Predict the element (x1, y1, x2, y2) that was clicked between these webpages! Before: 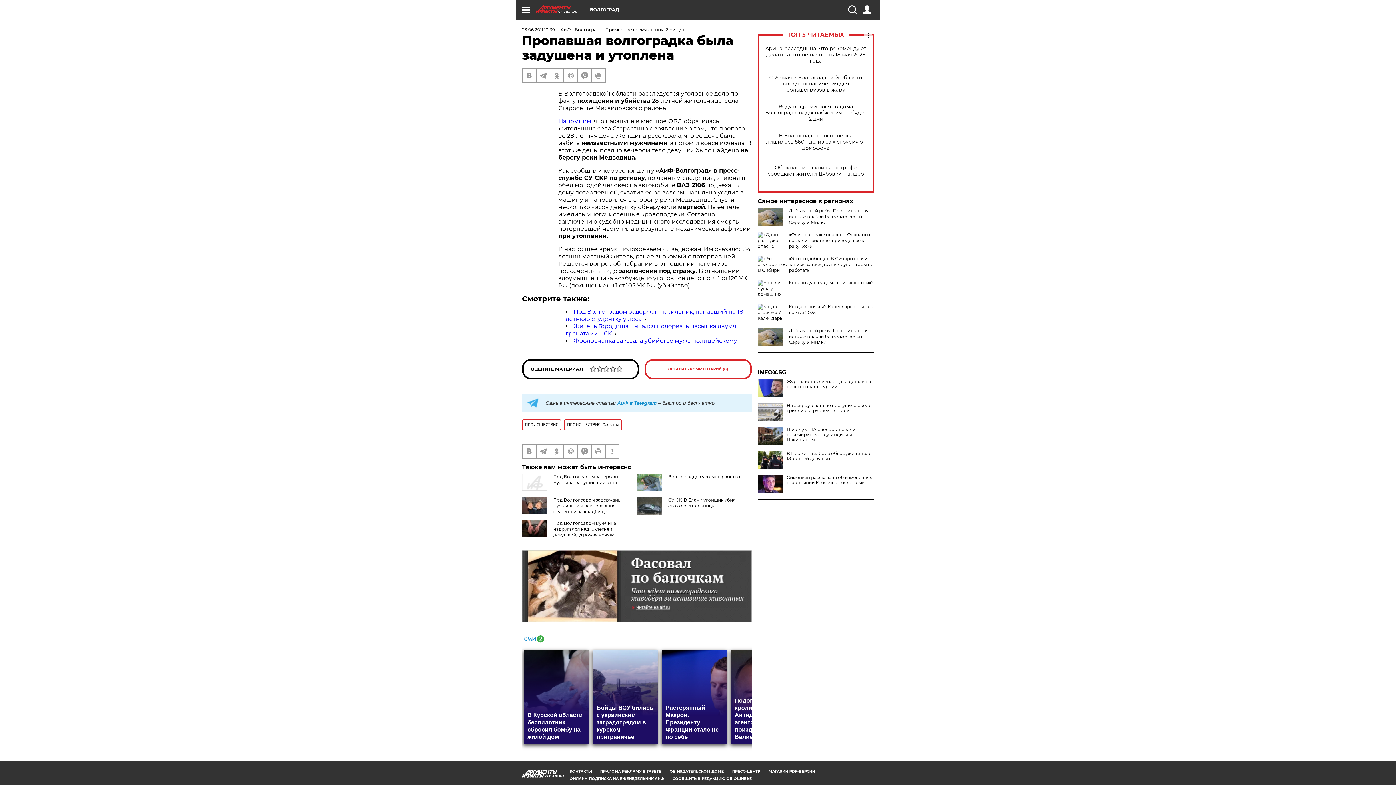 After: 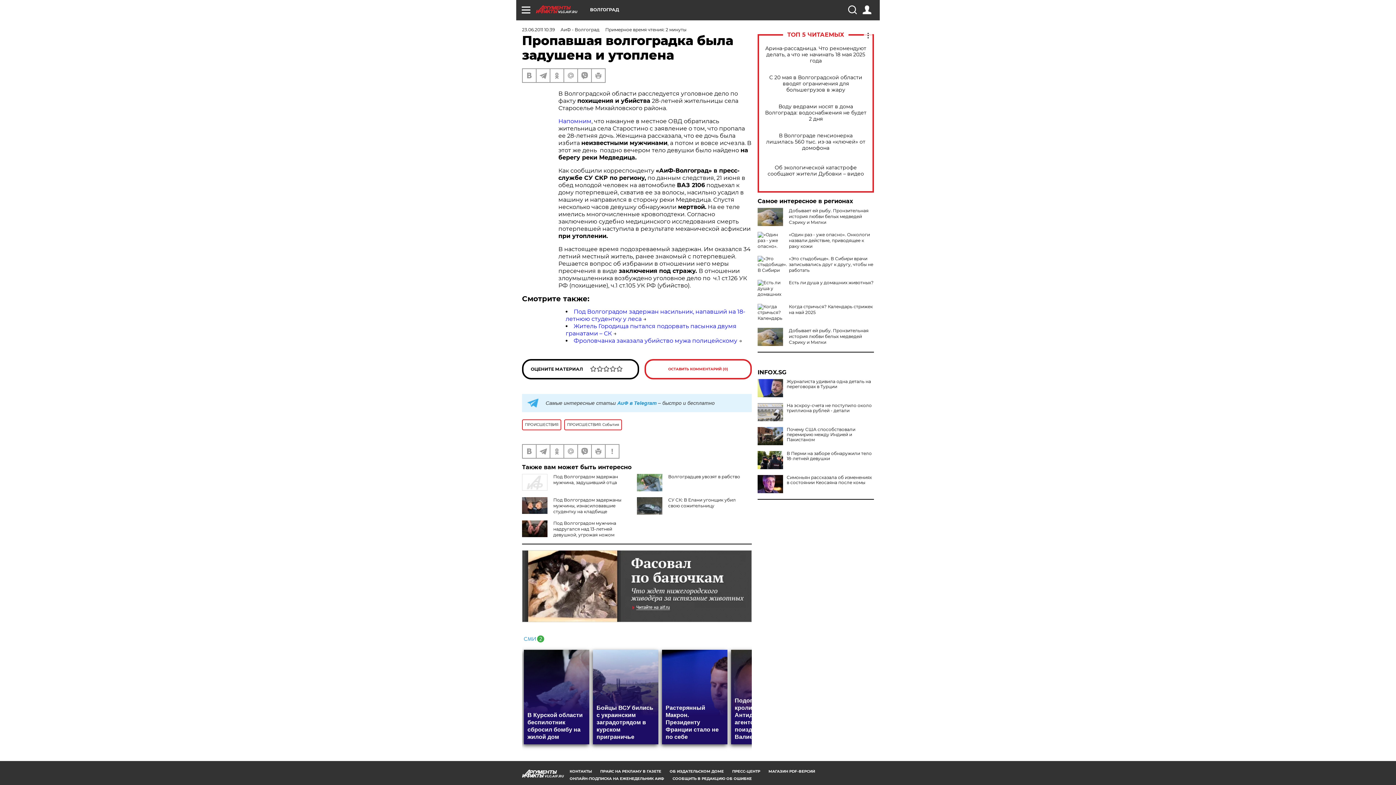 Action: bbox: (757, 369, 874, 375) label: INFOX.SG